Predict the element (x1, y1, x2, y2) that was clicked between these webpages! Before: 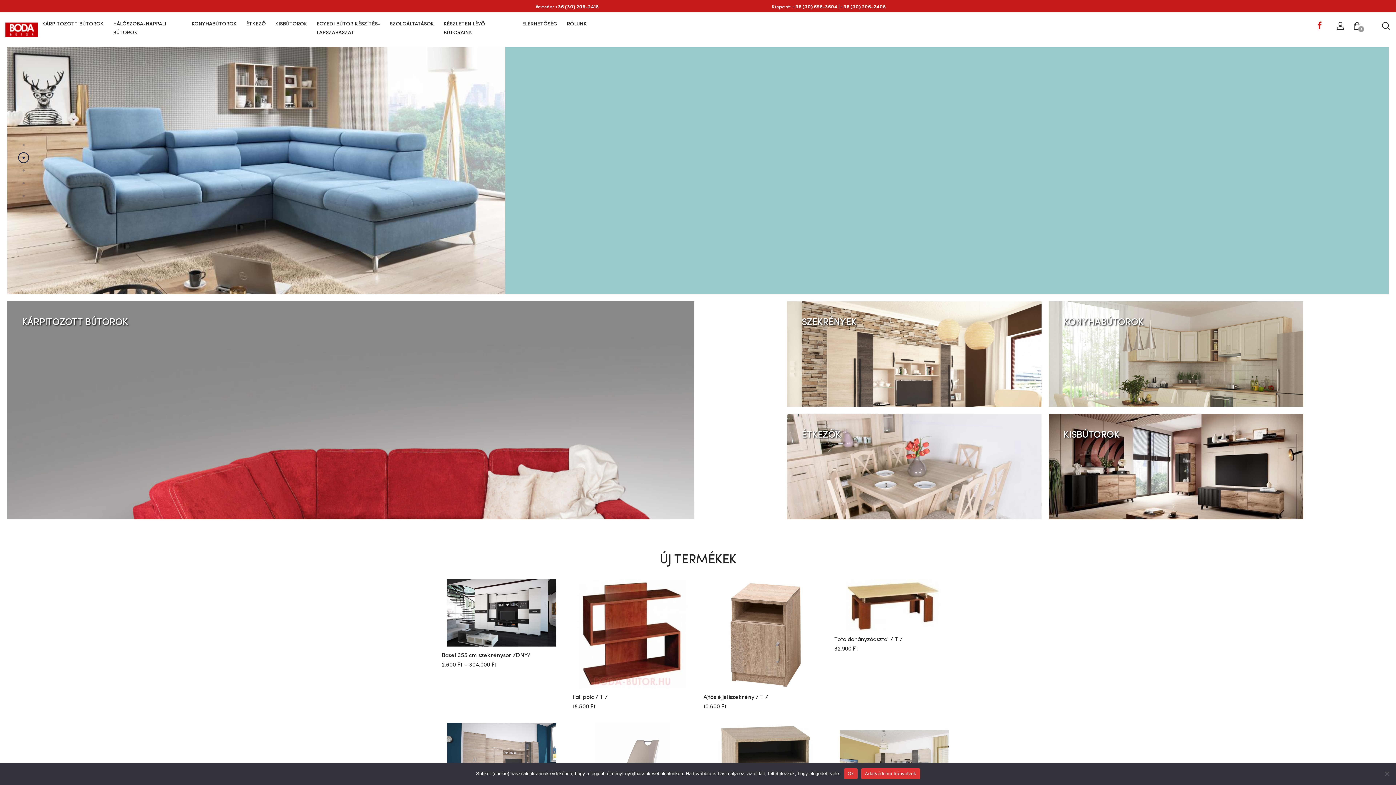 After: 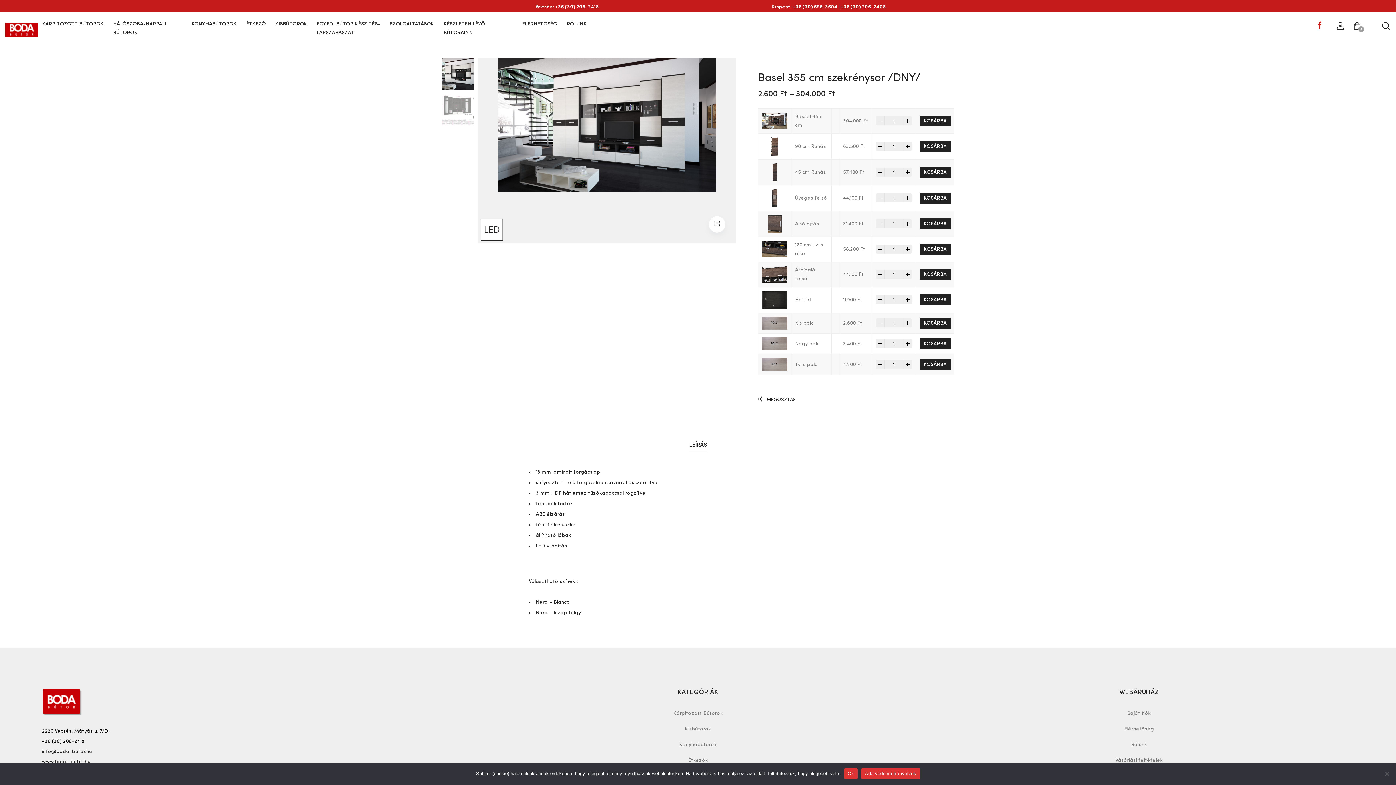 Action: bbox: (441, 579, 561, 646)